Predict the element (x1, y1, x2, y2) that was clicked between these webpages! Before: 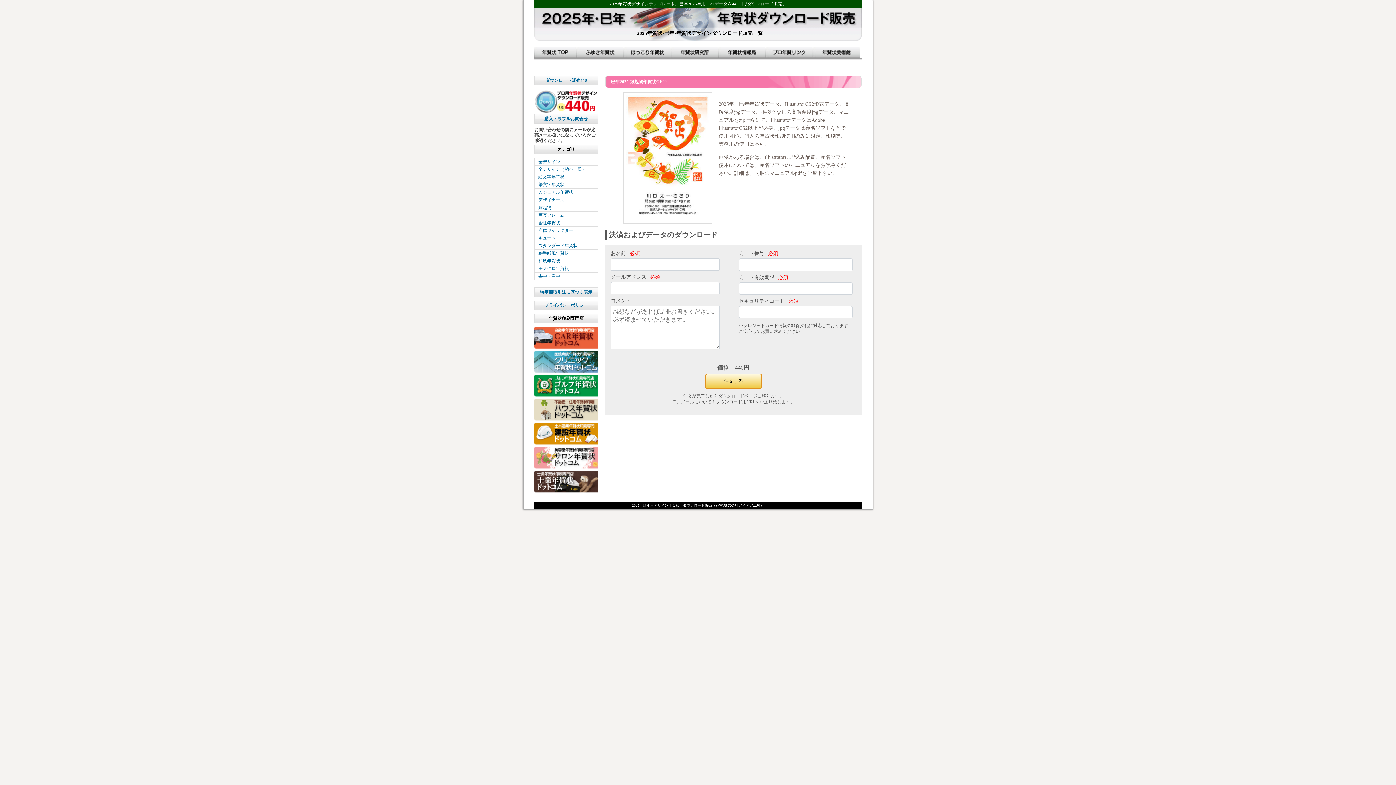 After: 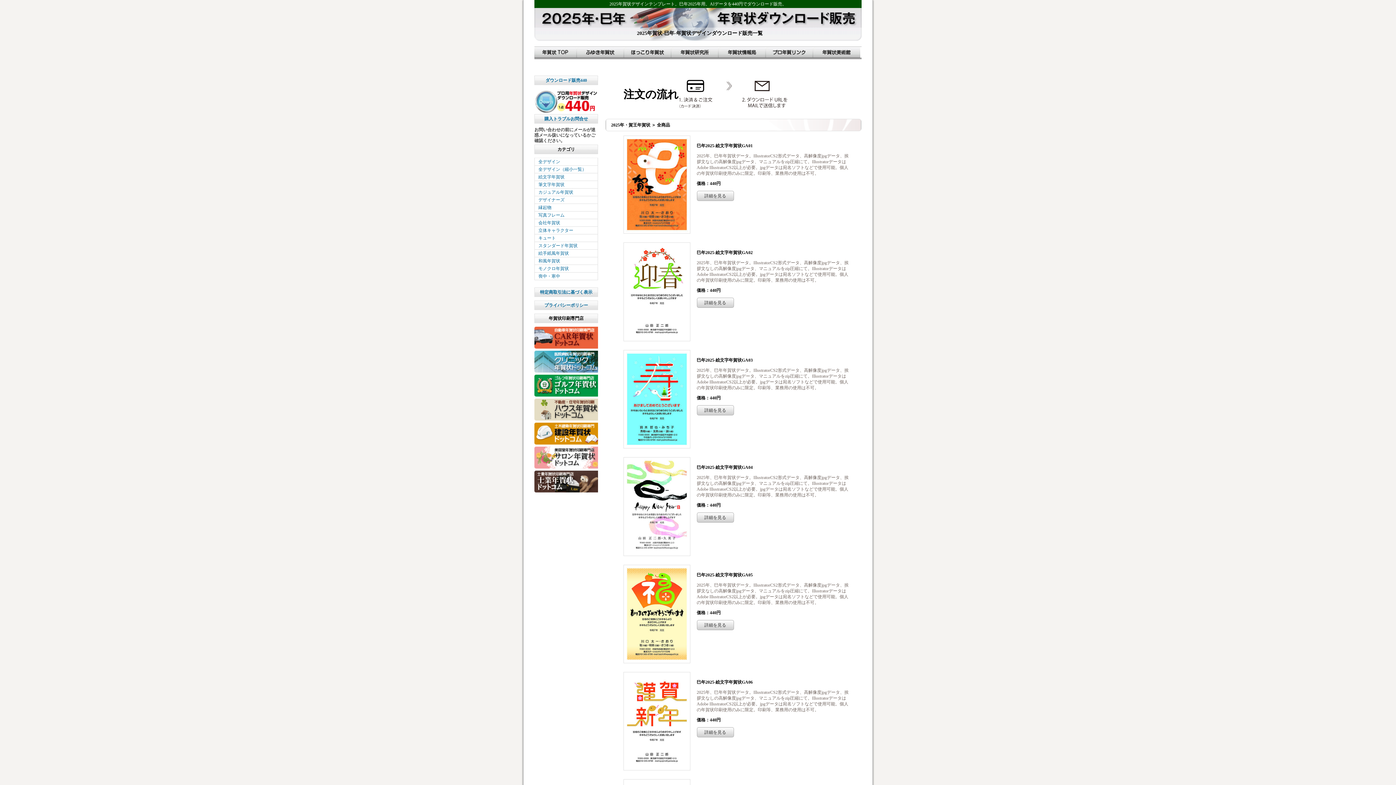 Action: bbox: (534, 158, 597, 165) label: 全デザイン